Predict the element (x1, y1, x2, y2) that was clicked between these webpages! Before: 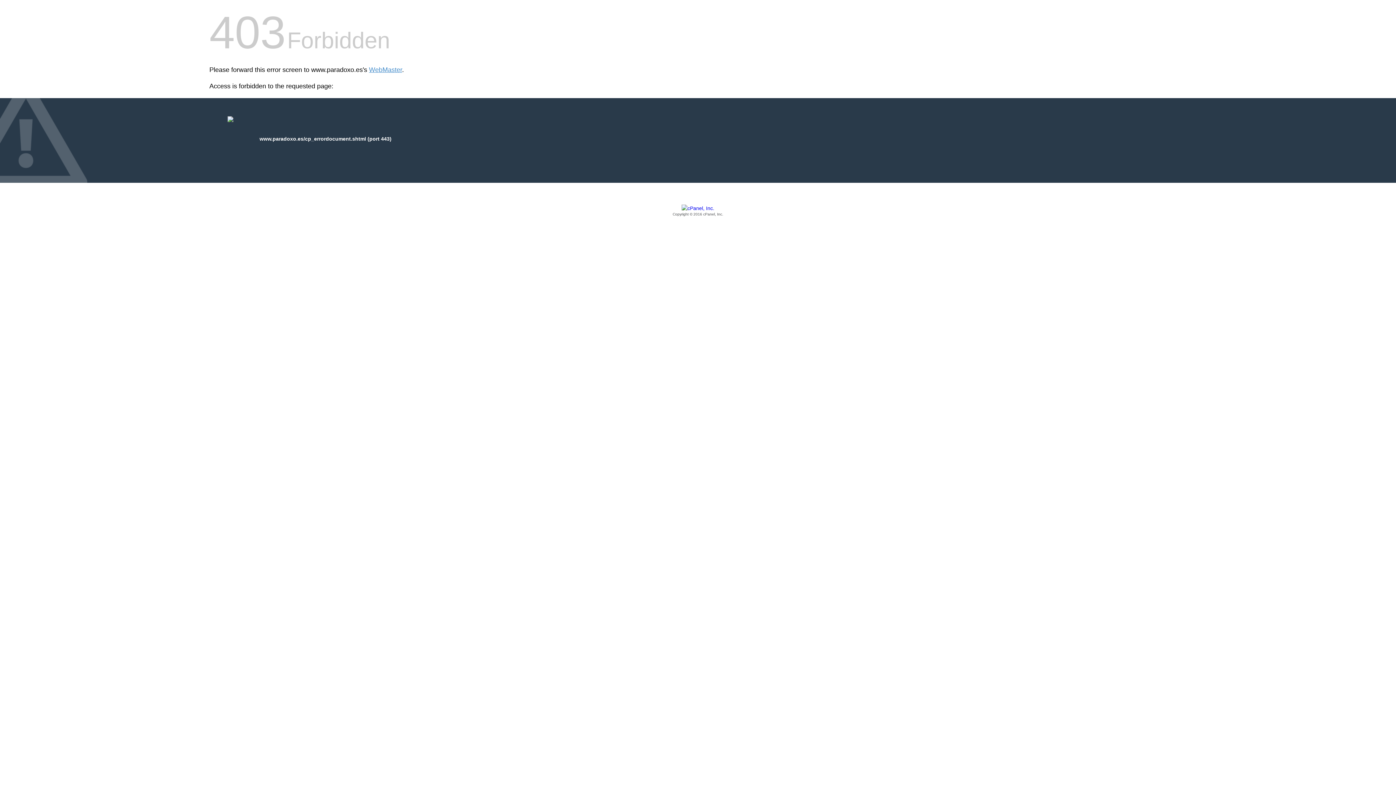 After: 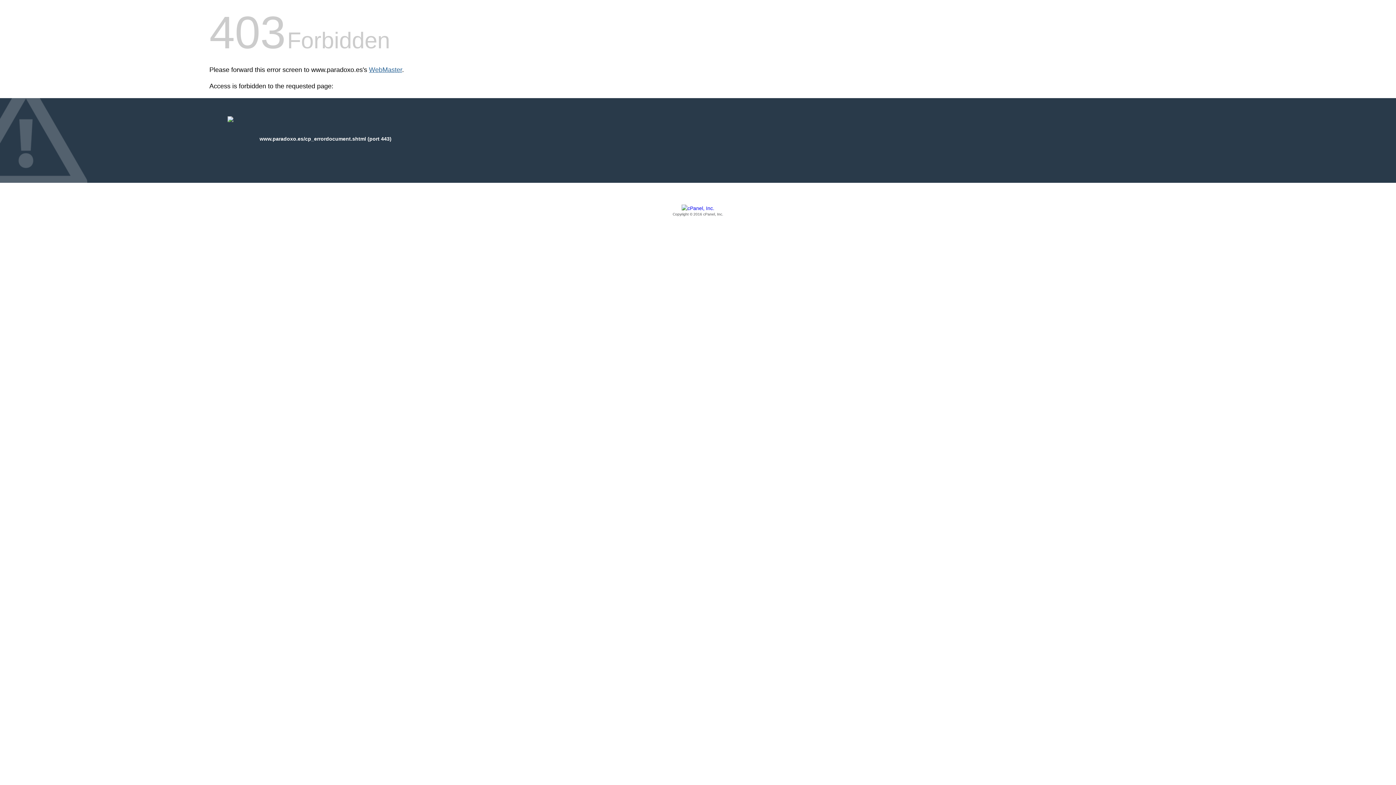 Action: label: WebMaster bbox: (369, 66, 402, 73)